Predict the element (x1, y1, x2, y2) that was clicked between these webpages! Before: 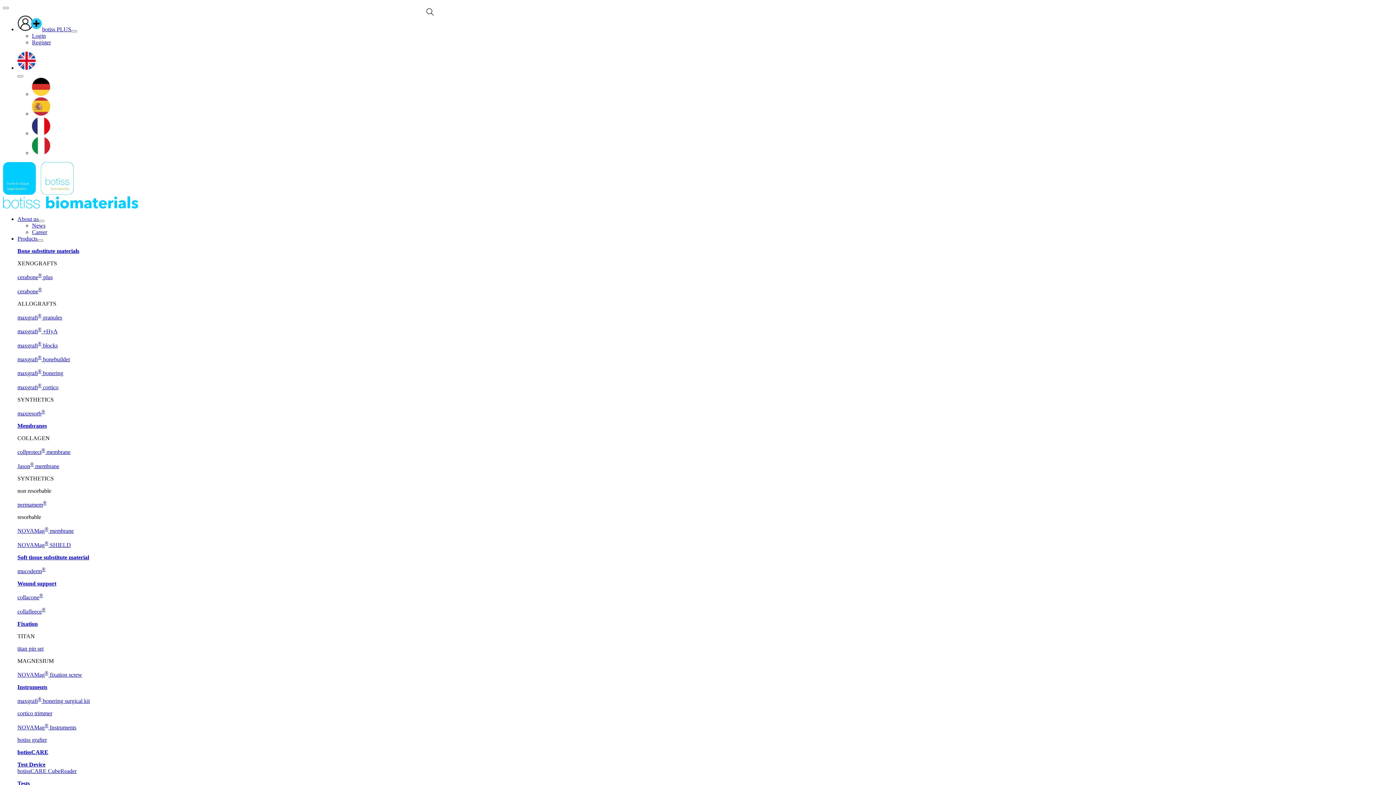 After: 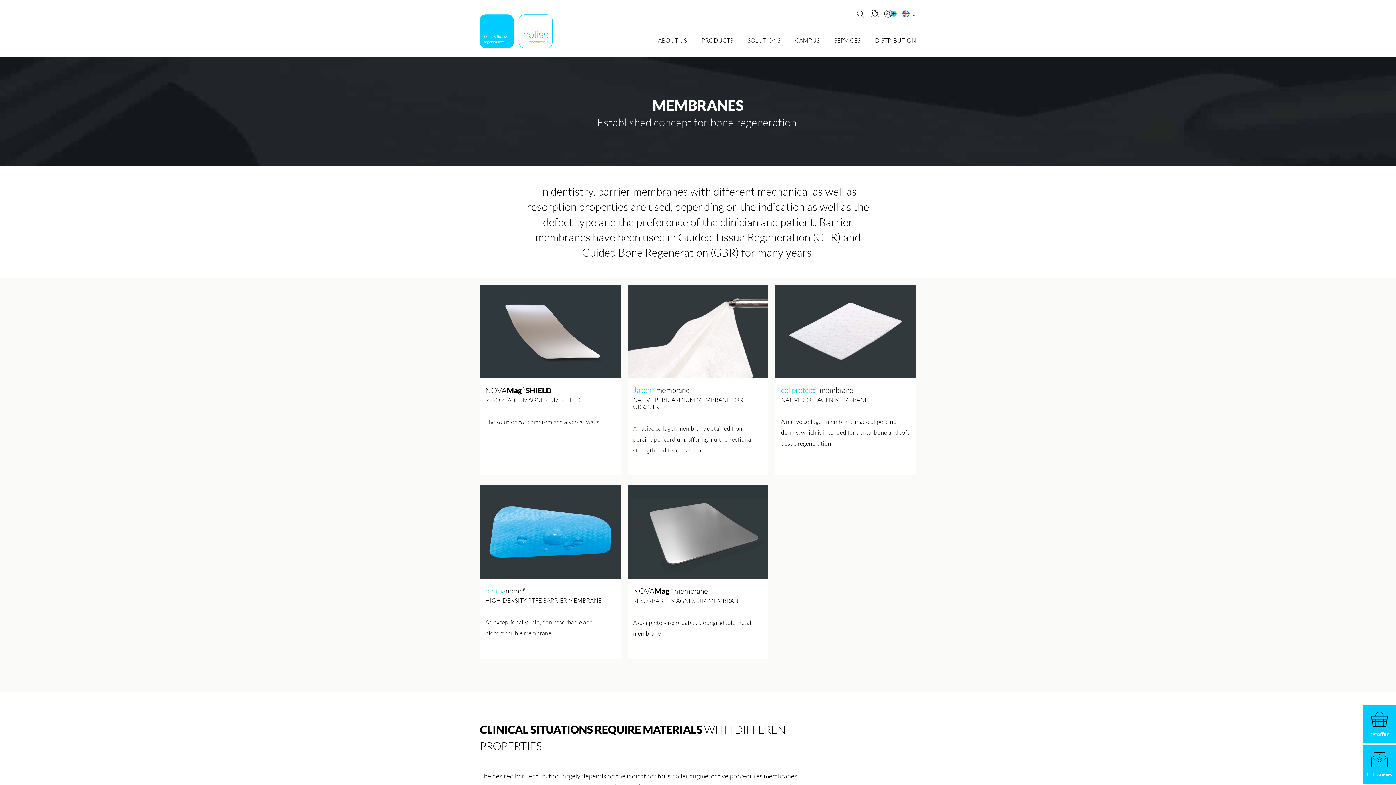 Action: label: Membranes bbox: (17, 422, 46, 429)